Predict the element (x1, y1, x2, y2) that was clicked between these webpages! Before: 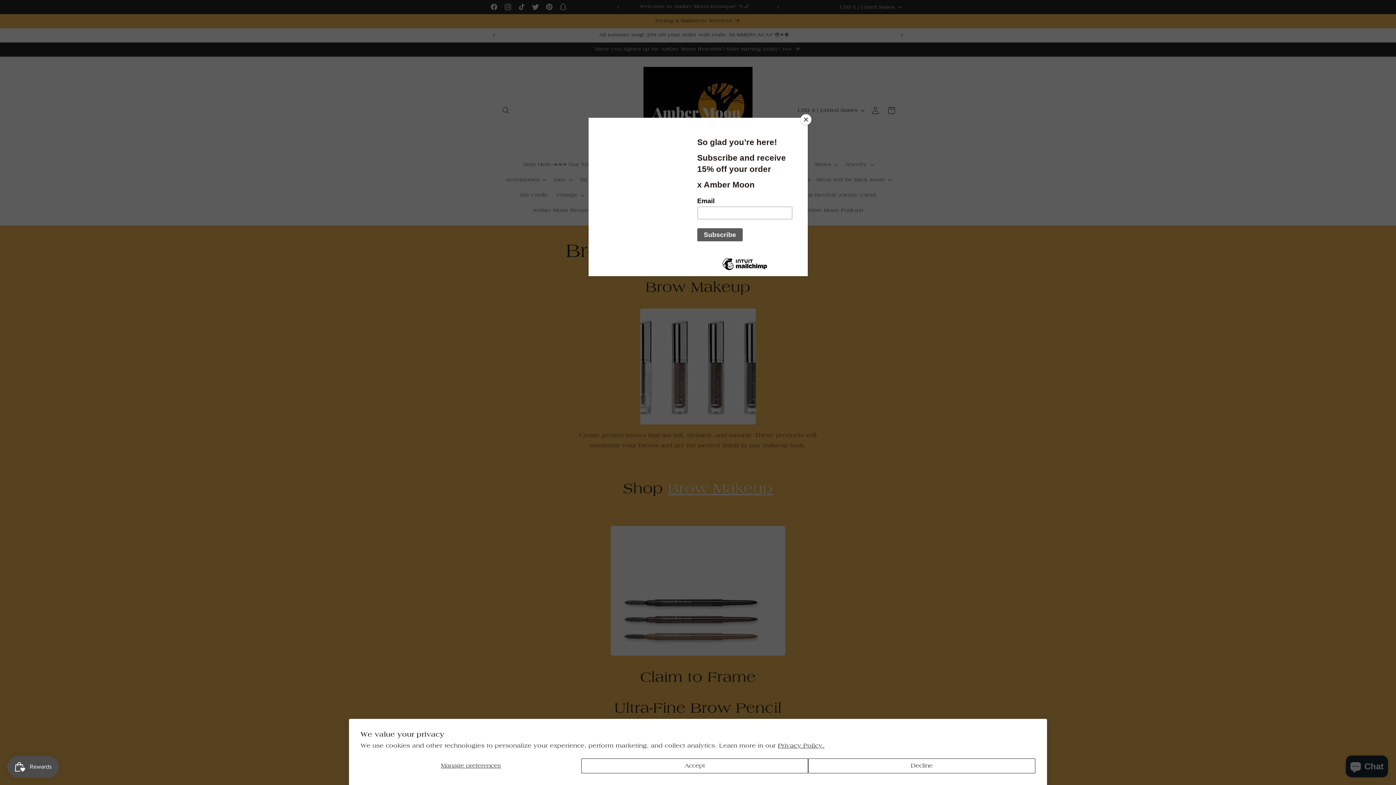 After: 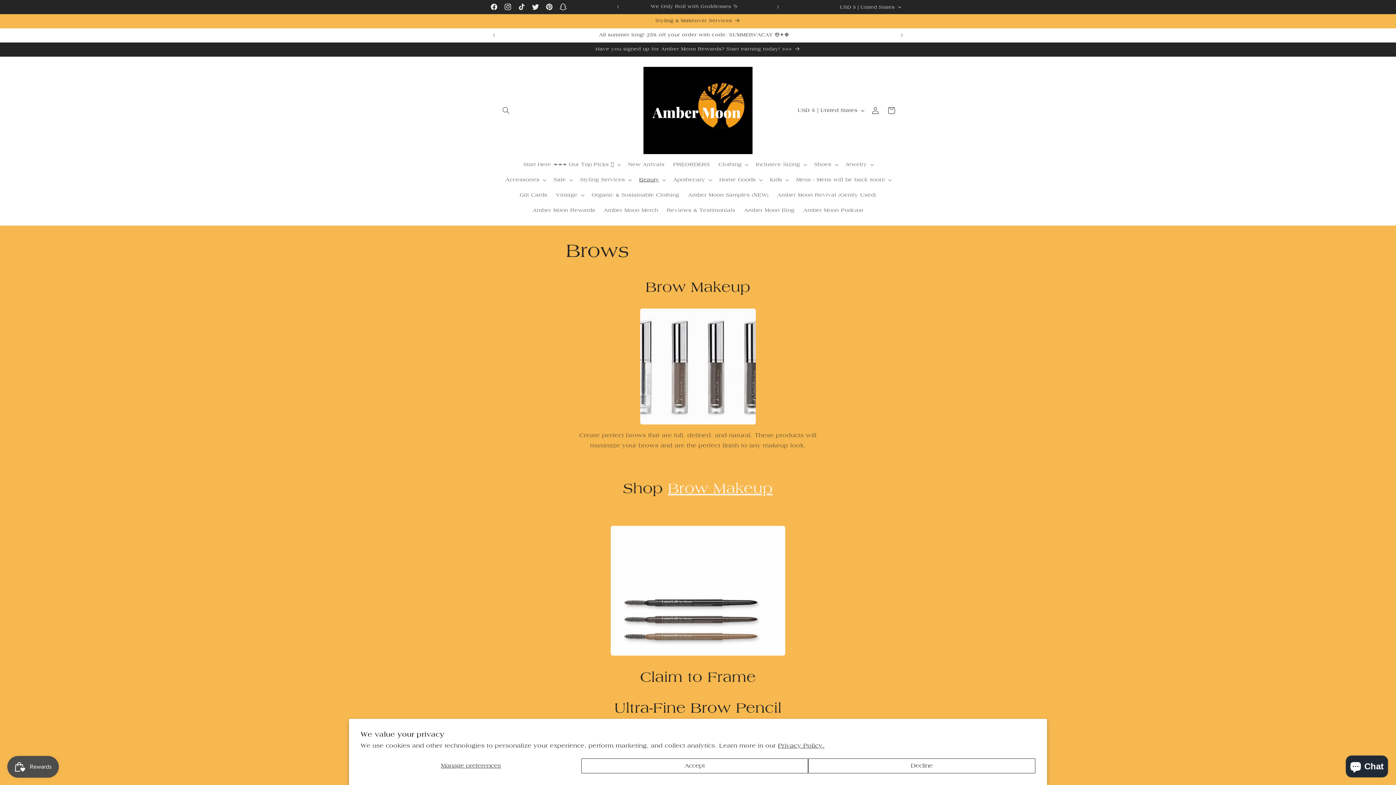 Action: bbox: (800, 114, 811, 125) label: Close